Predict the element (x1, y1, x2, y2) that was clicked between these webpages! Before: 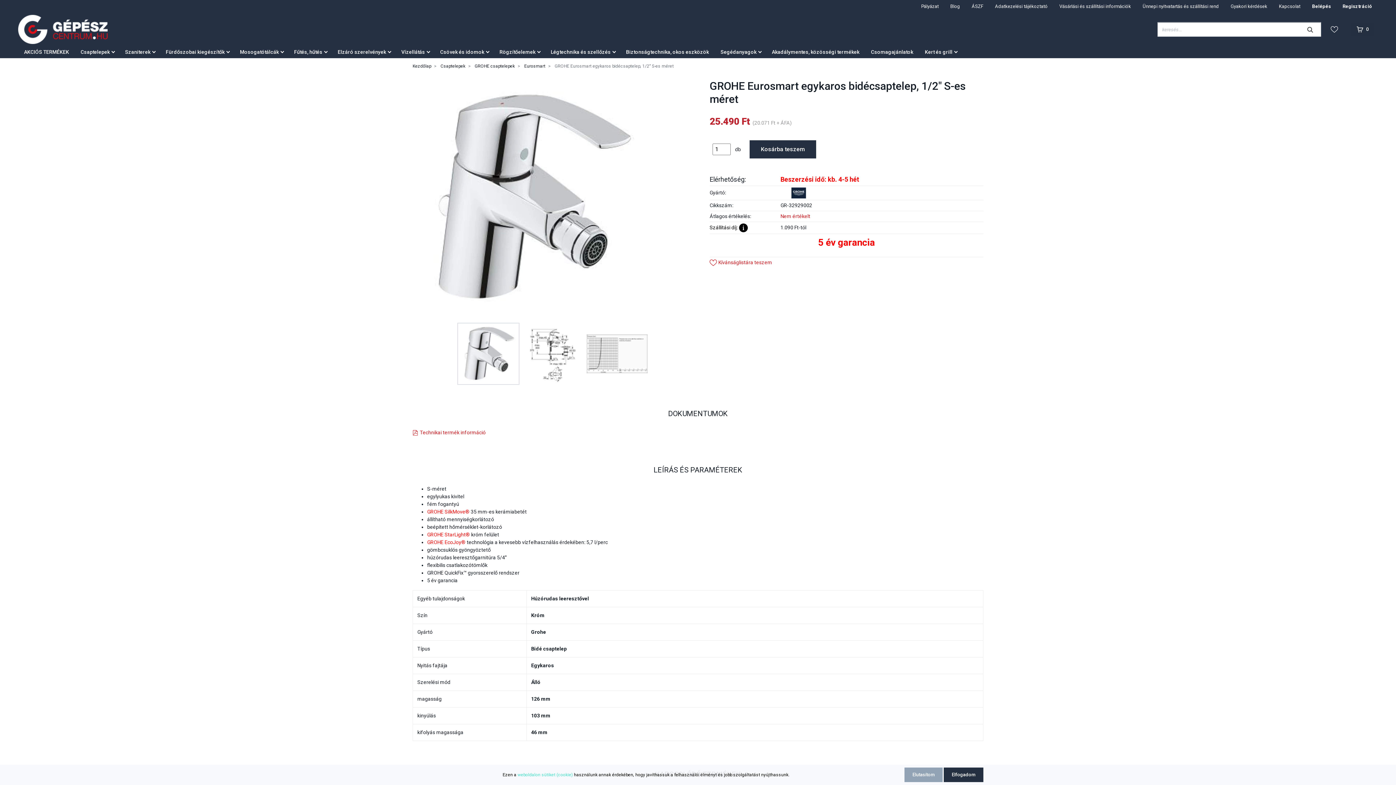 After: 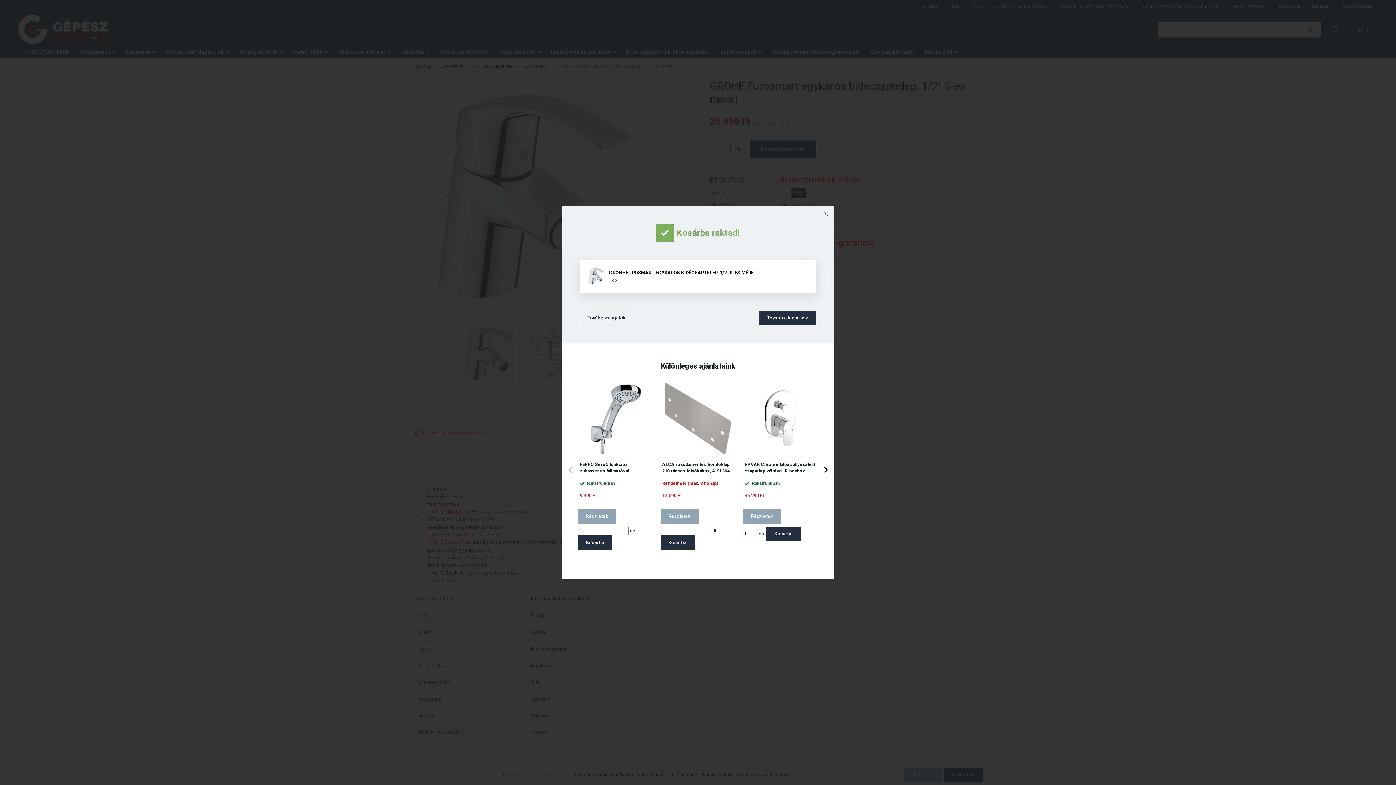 Action: bbox: (749, 140, 816, 158) label: Kosárba teszem